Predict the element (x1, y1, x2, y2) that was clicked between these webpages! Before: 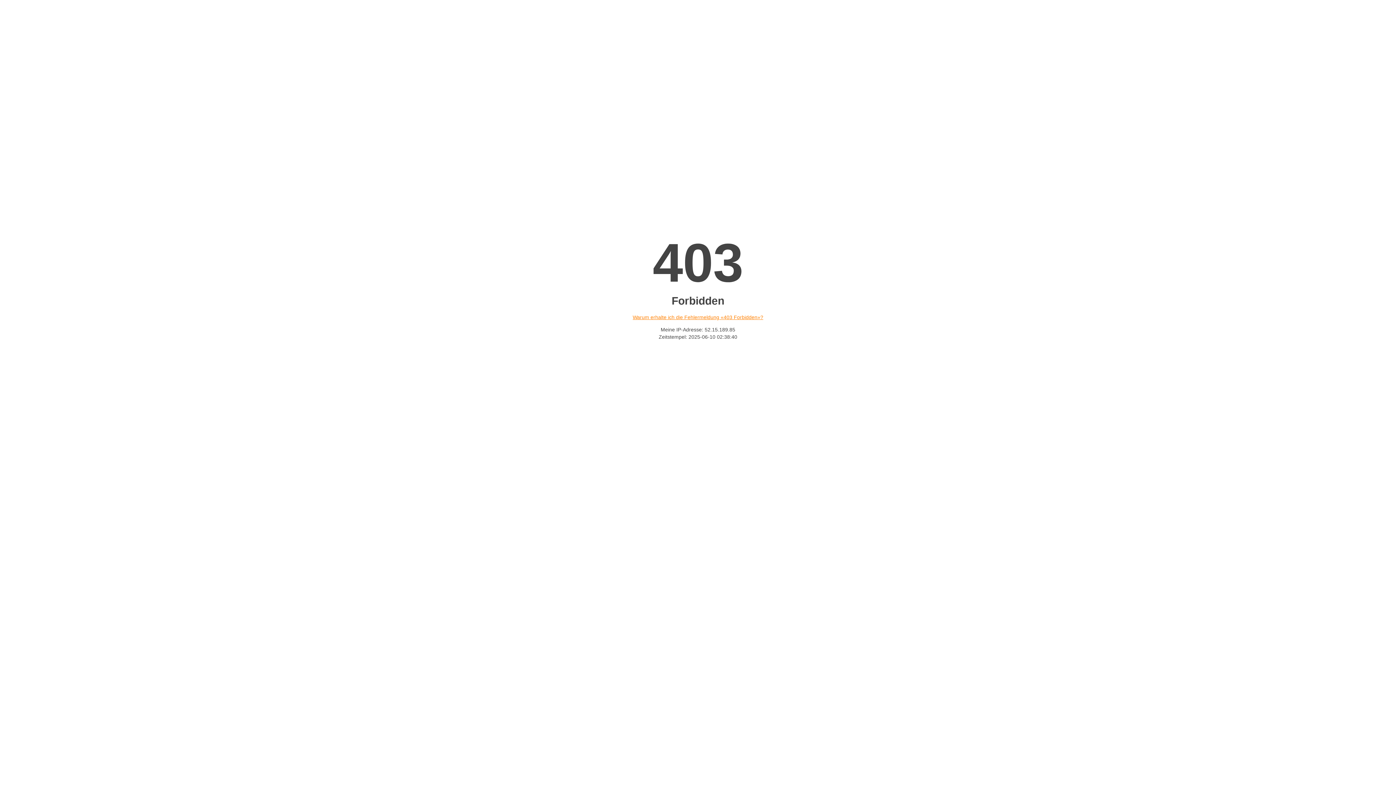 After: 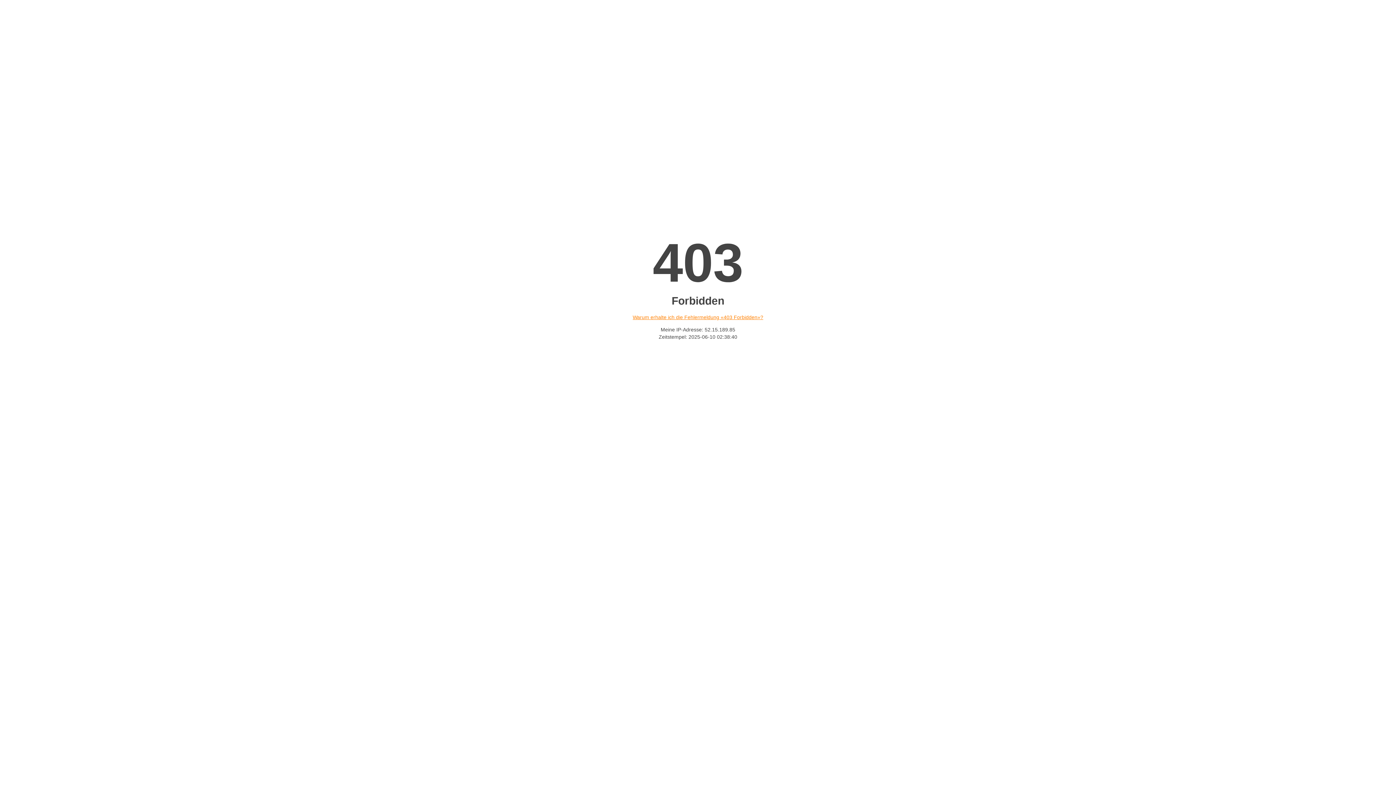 Action: label: Warum erhalte ich die Fehlermeldung «403 Forbidden»? bbox: (632, 314, 763, 320)